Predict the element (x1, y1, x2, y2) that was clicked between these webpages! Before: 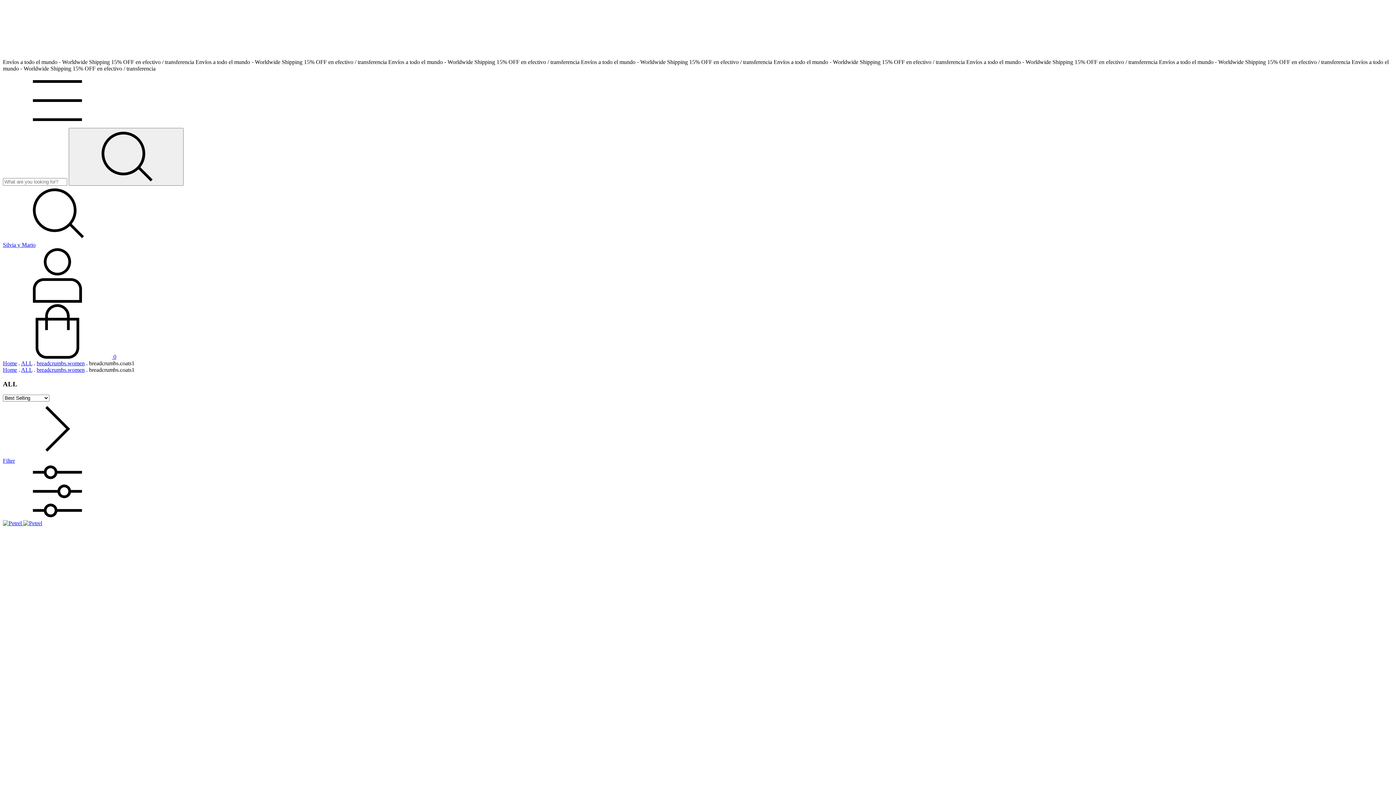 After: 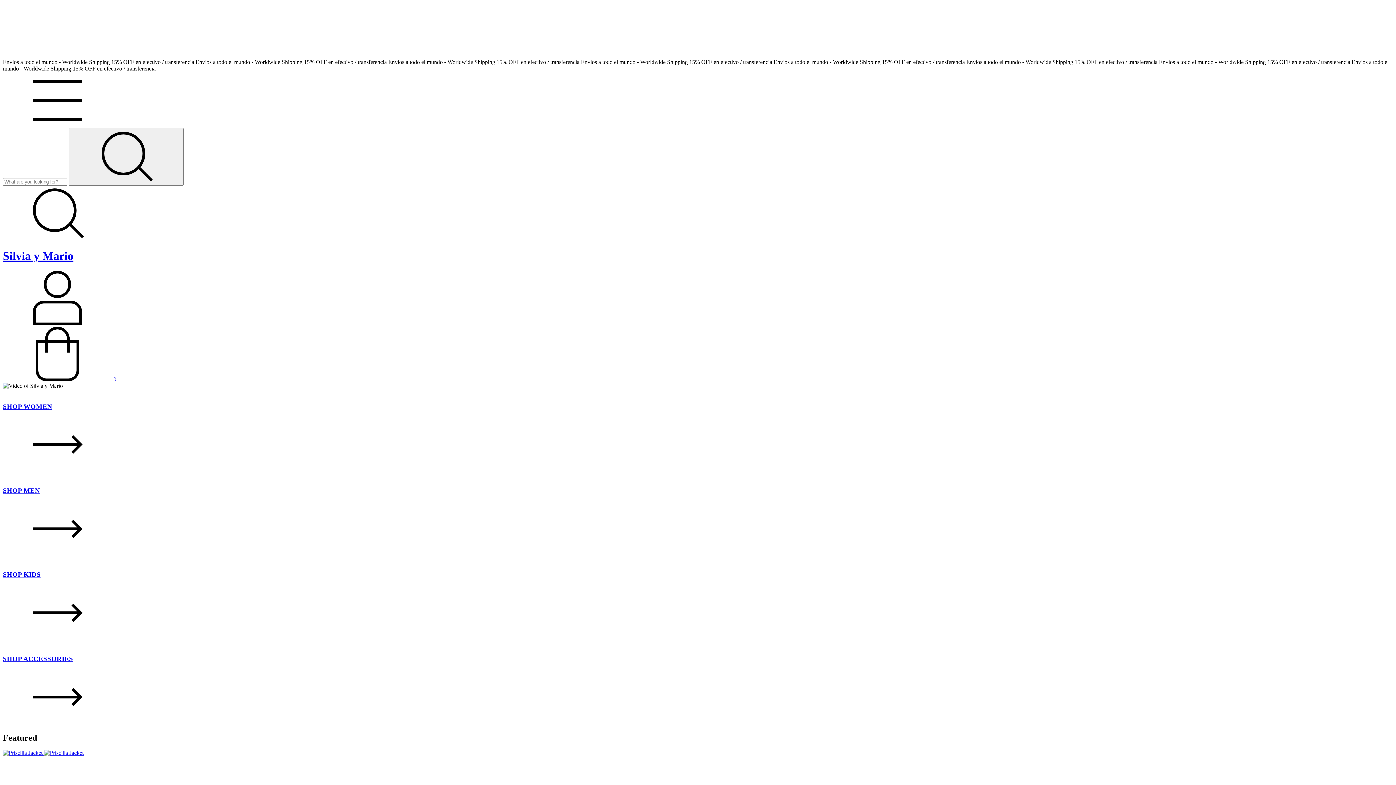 Action: label: Home bbox: (2, 360, 17, 366)